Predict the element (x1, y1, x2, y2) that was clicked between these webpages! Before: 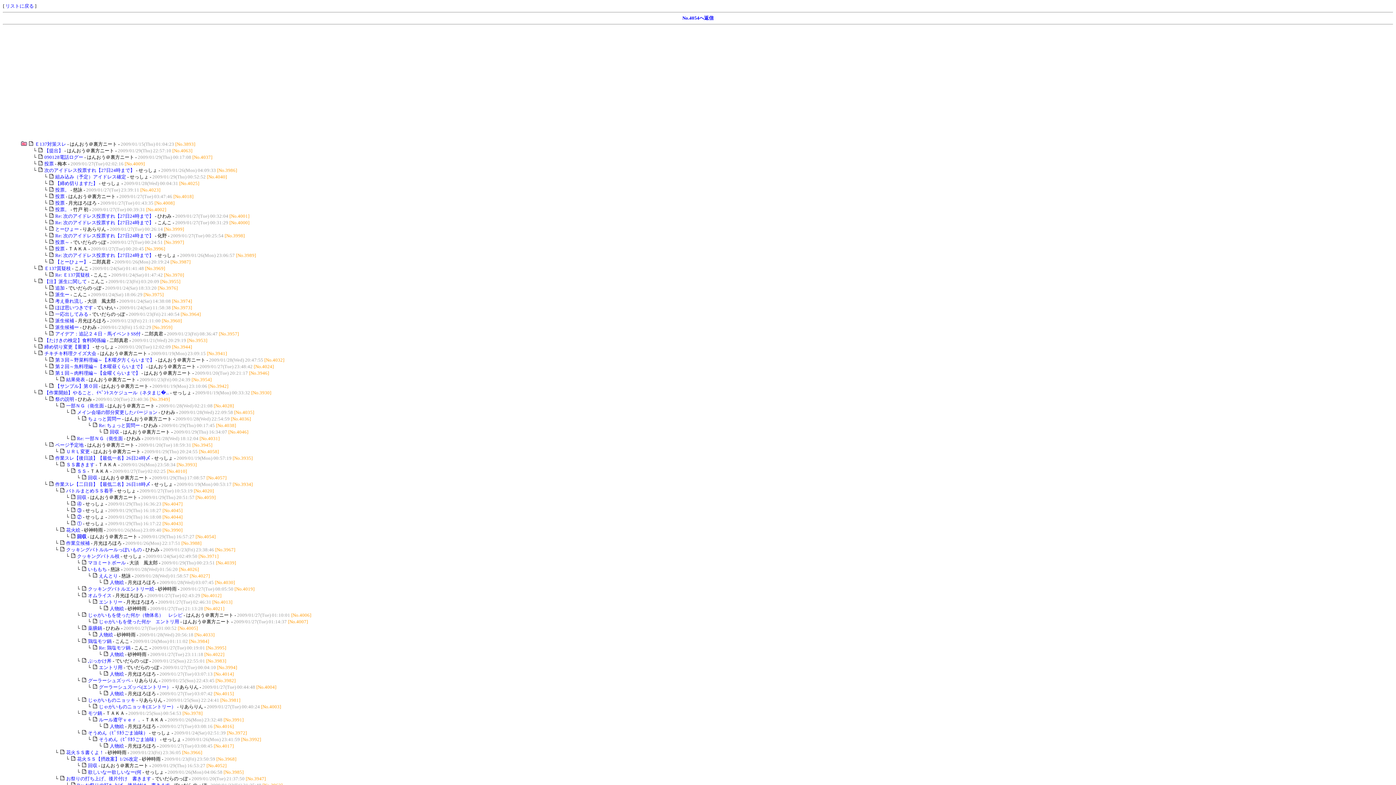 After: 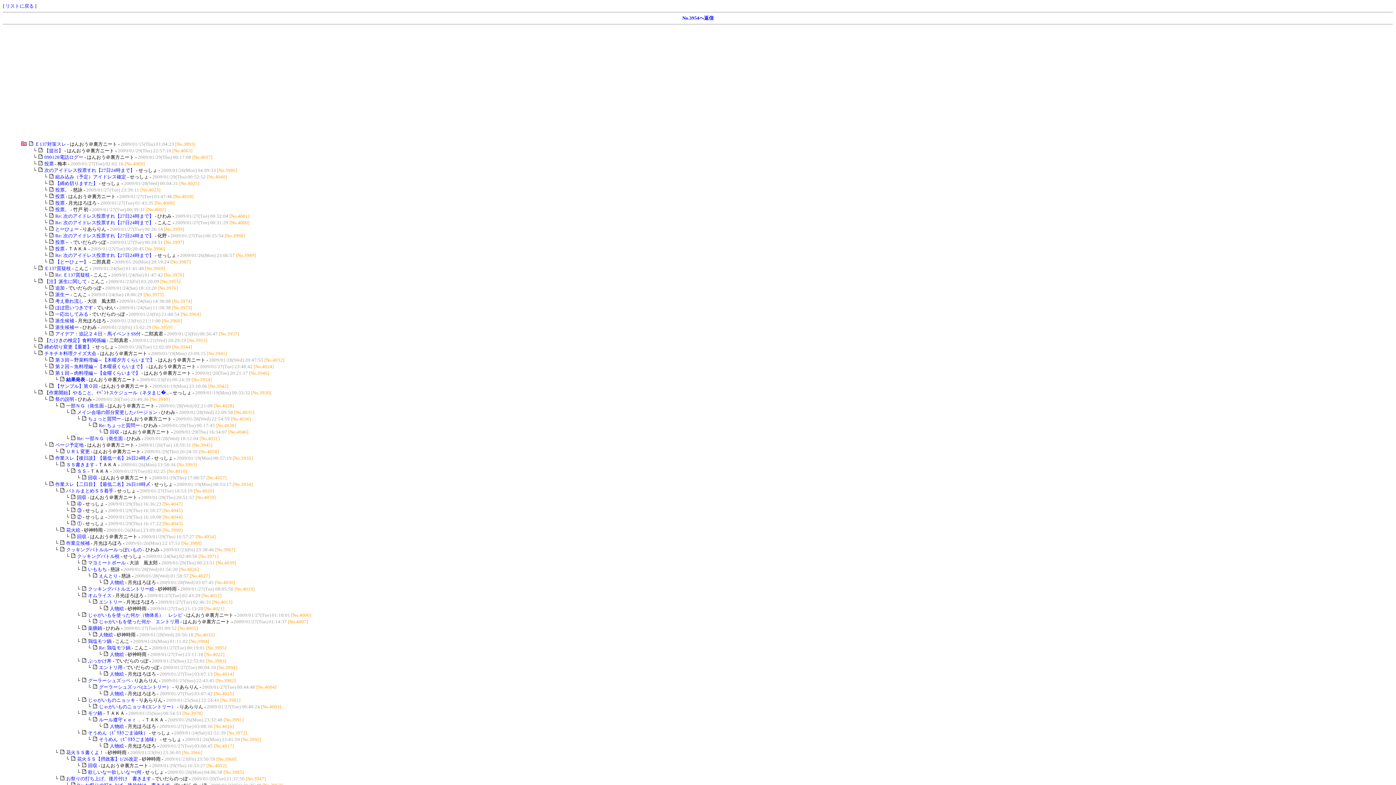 Action: bbox: (66, 376, 85, 382) label: 結果発表